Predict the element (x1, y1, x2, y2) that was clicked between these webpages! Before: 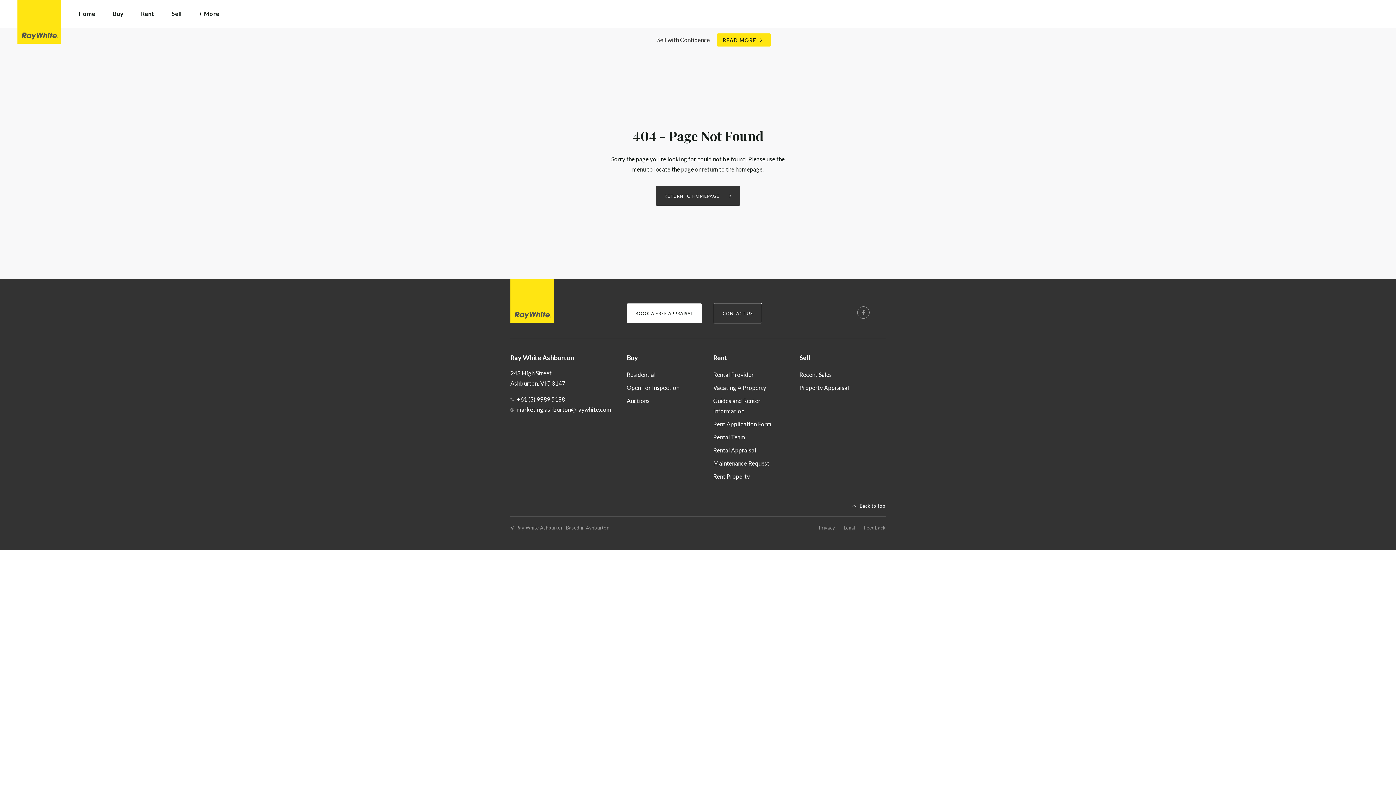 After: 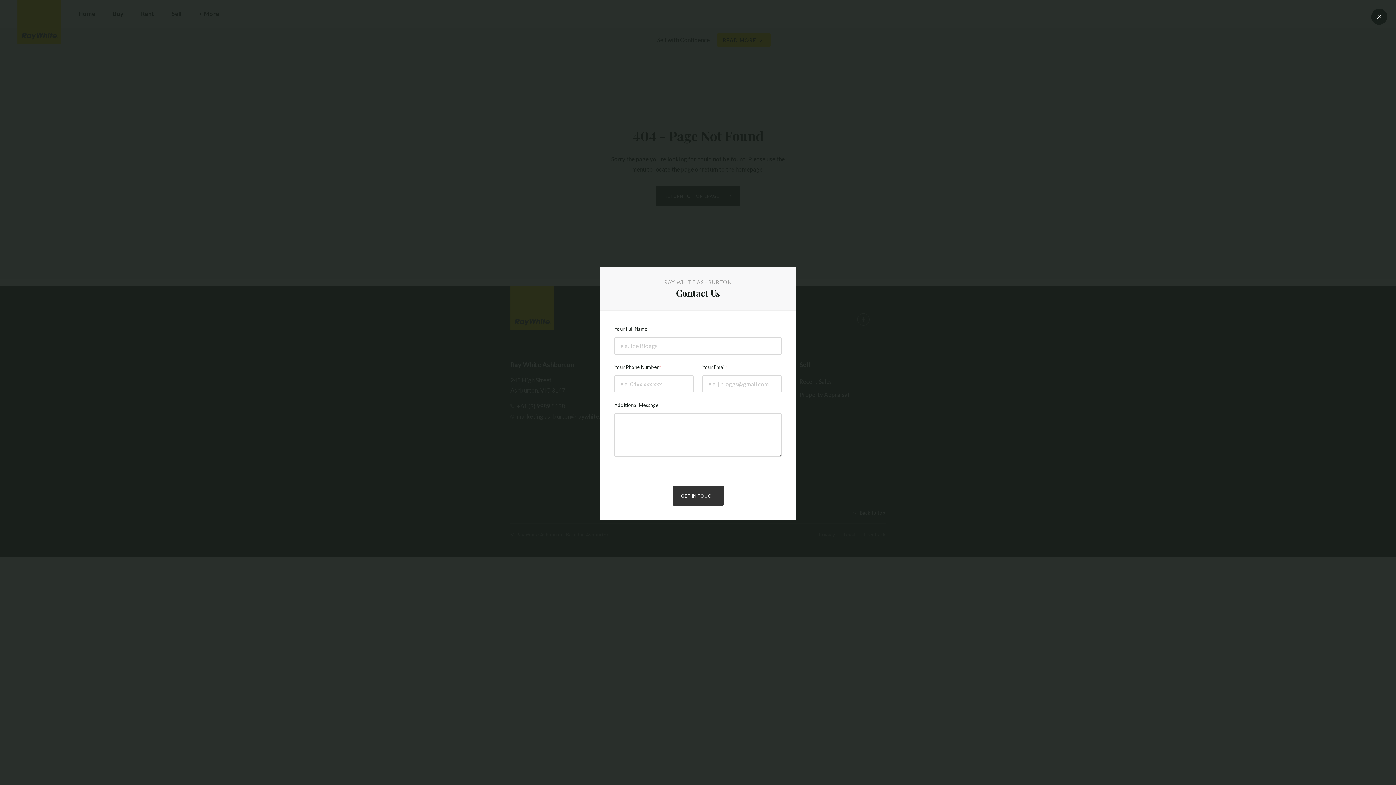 Action: bbox: (510, 404, 611, 414) label: marketing.ashburton@raywhite.com